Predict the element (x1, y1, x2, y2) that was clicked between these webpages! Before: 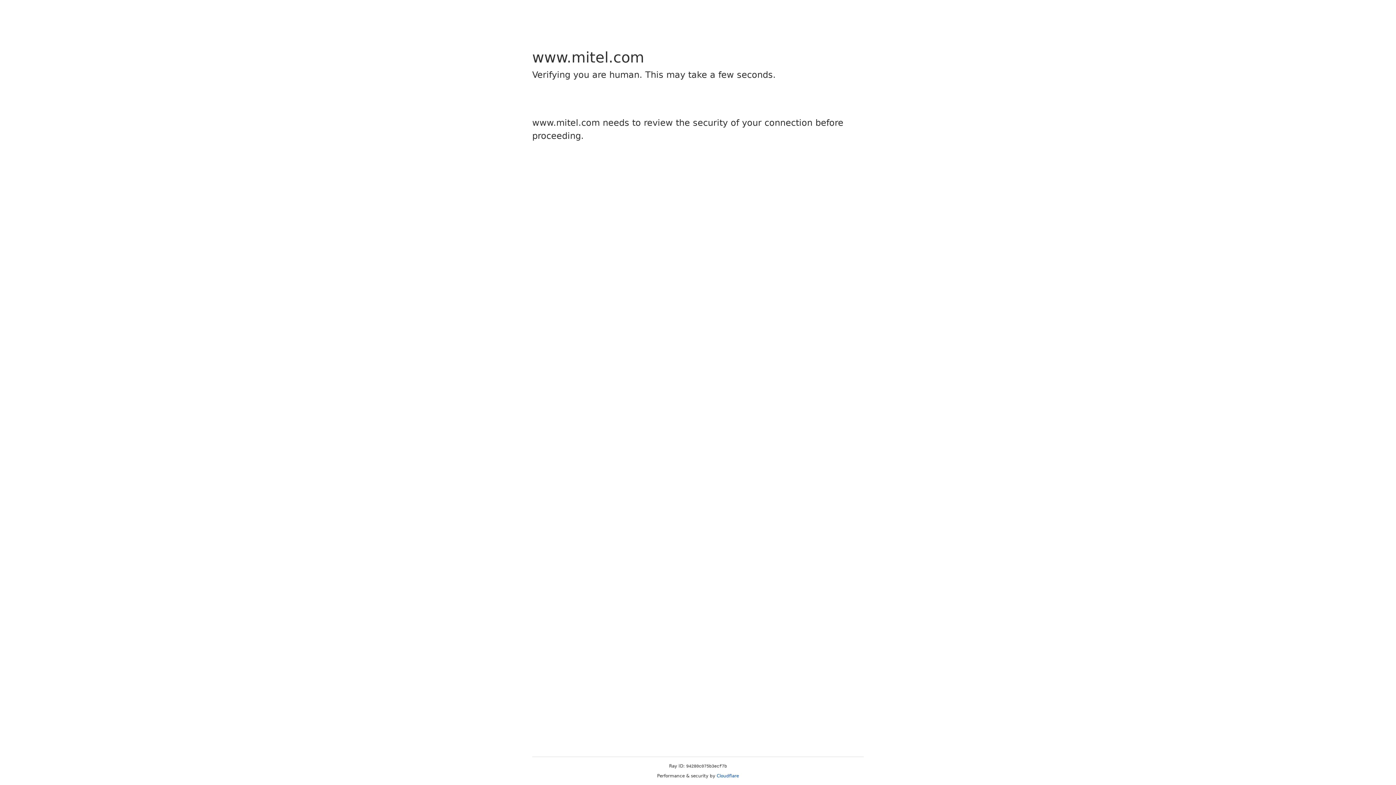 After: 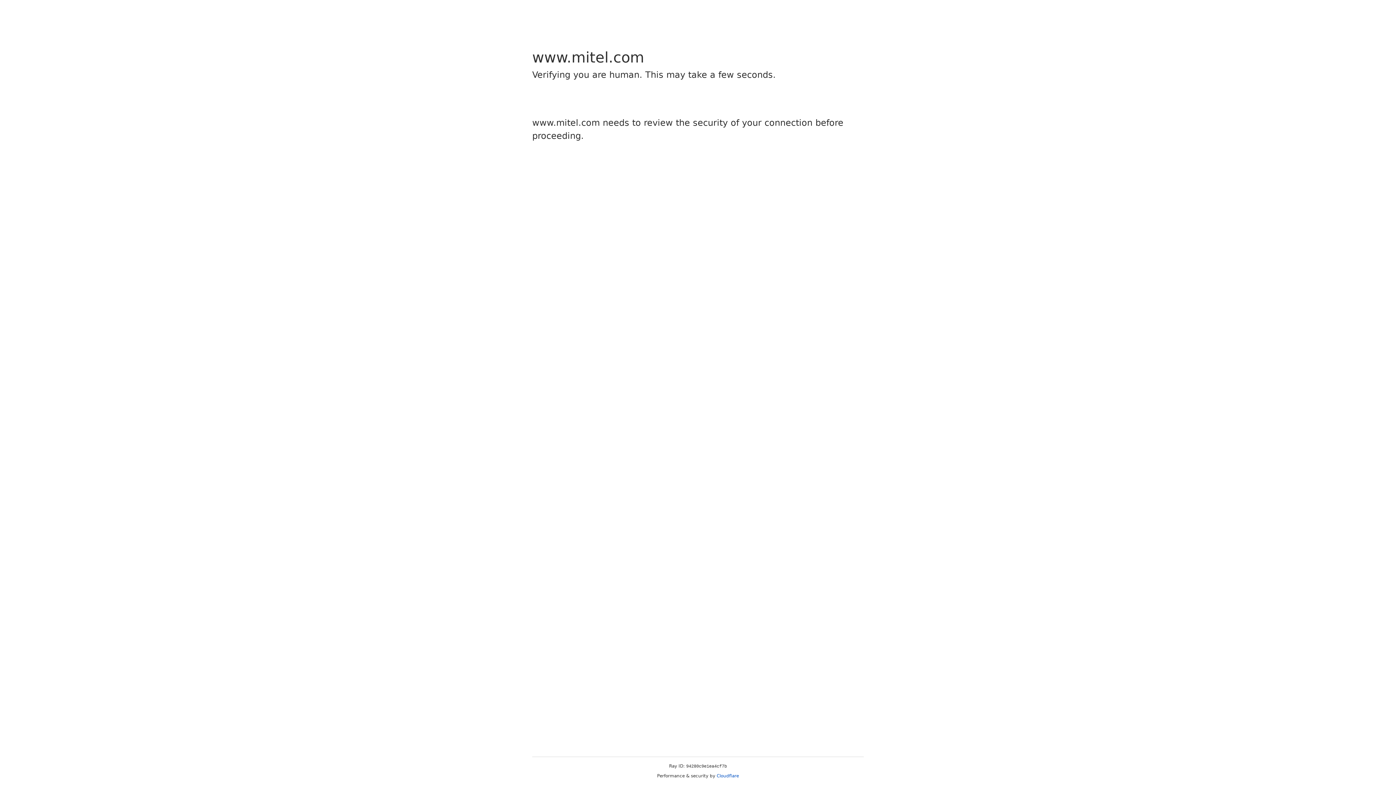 Action: label: Cloudflare bbox: (716, 773, 739, 778)